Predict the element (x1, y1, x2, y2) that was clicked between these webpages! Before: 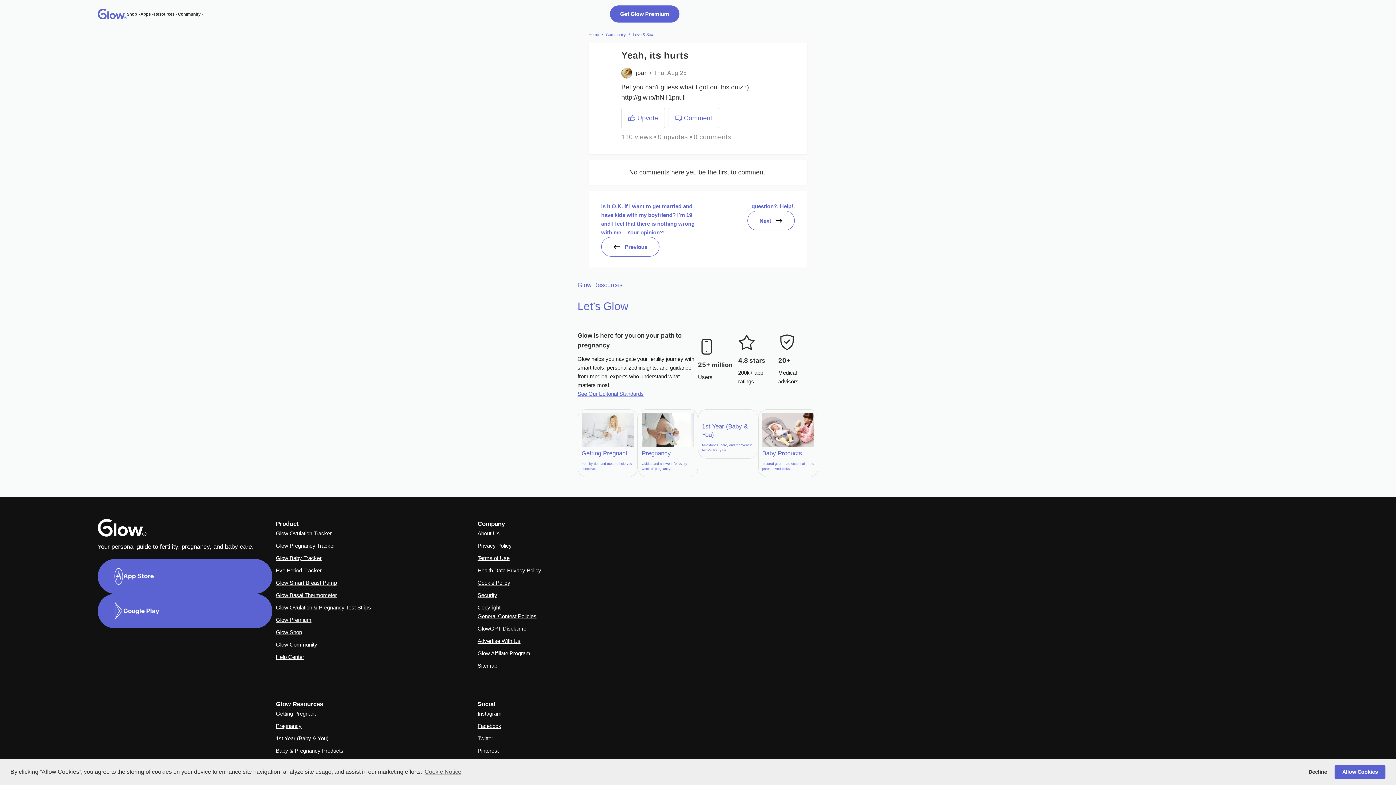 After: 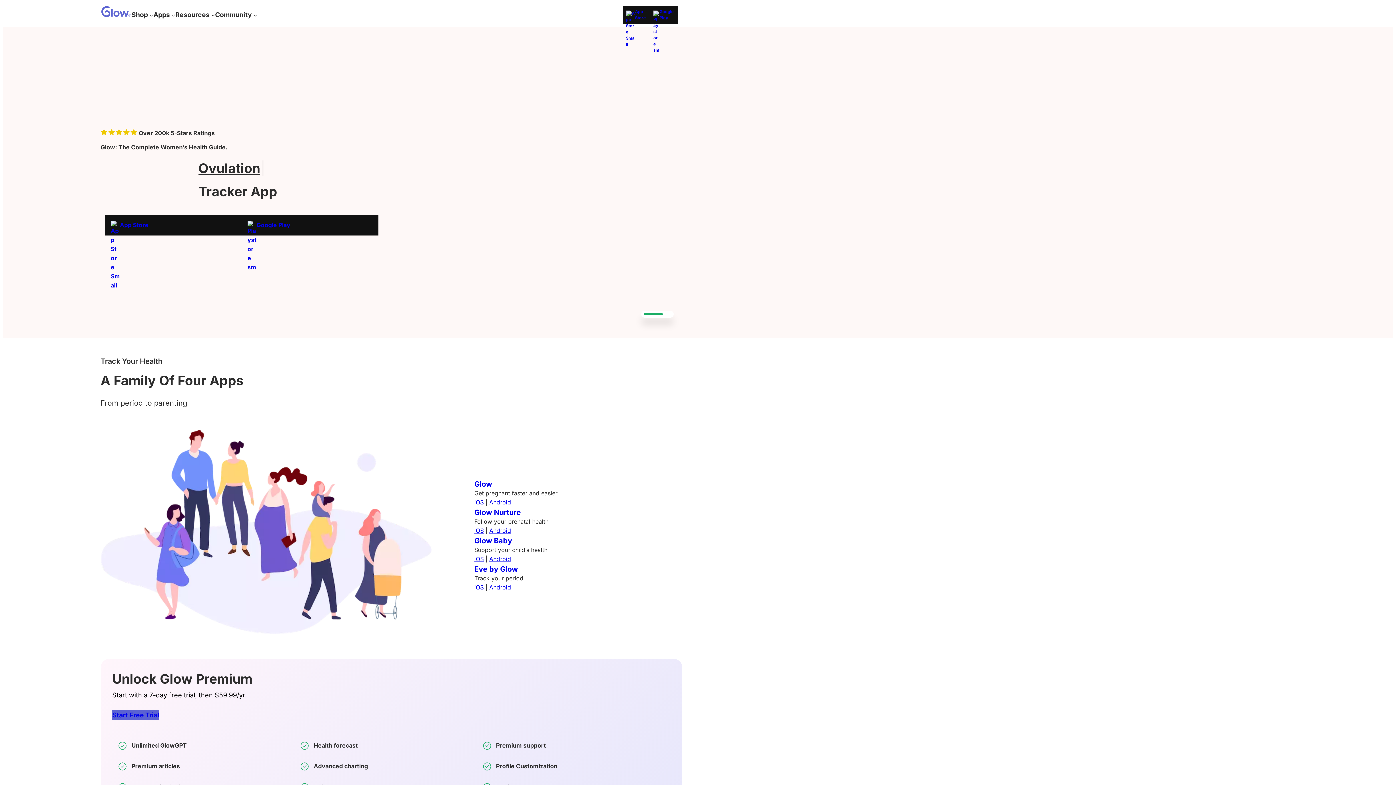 Action: label: Resources bbox: (154, 10, 174, 17)